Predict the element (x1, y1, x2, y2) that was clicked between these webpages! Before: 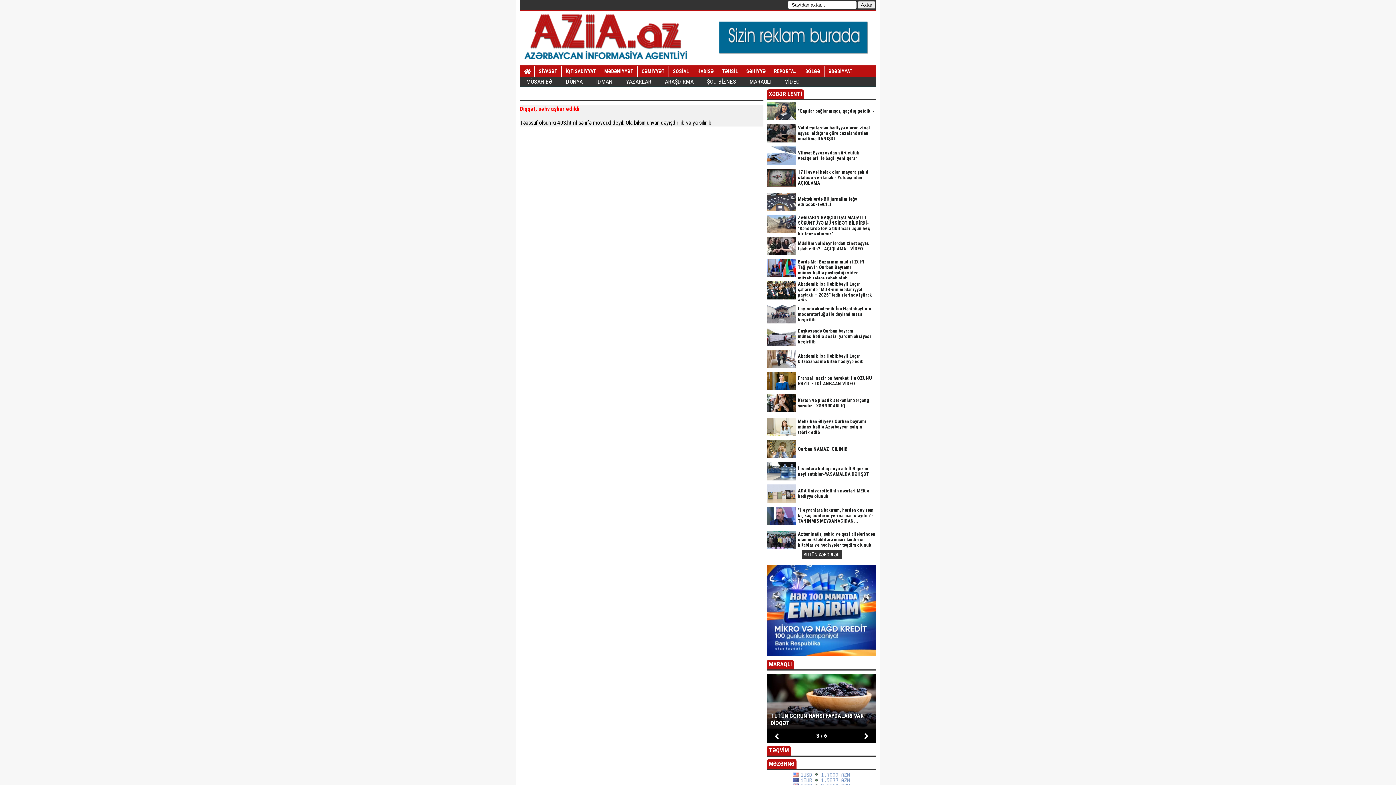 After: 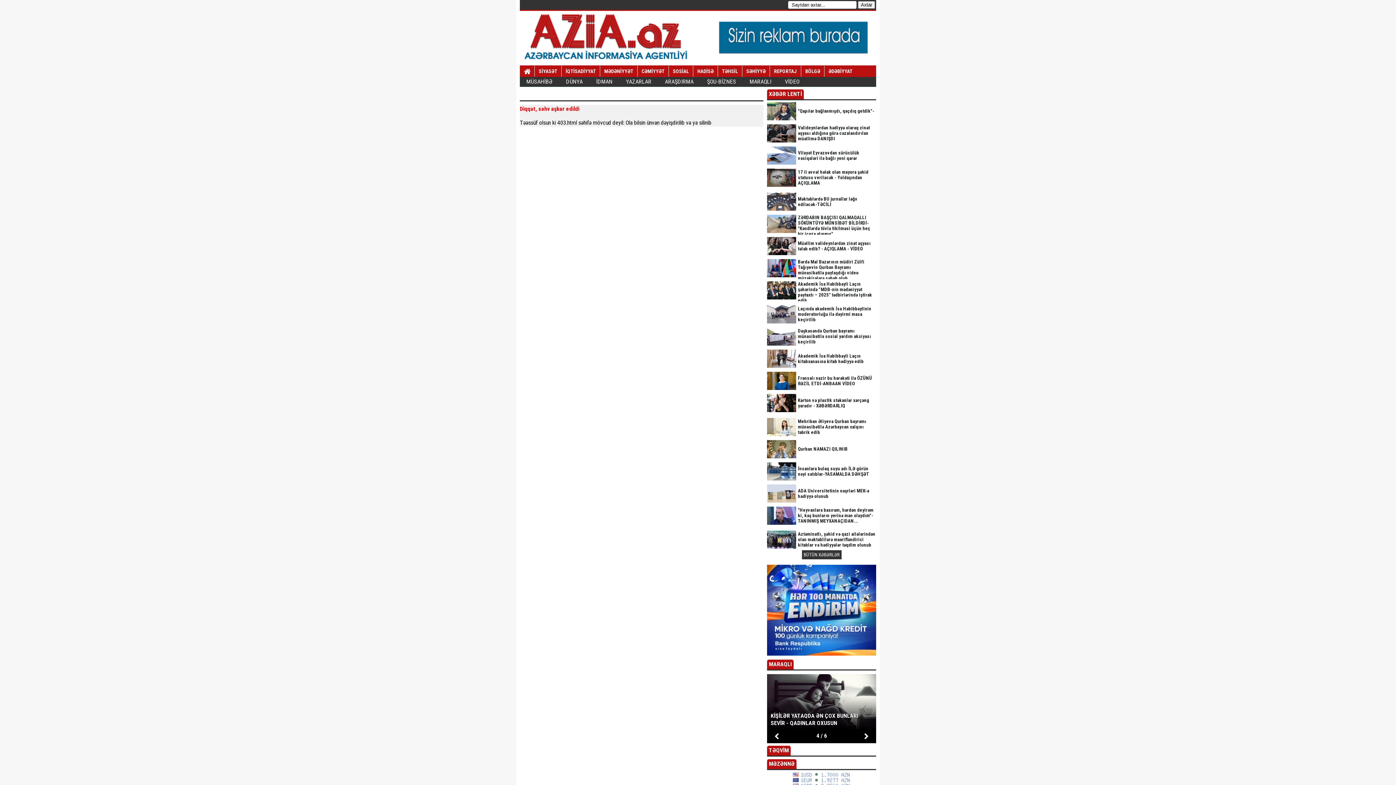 Action: bbox: (767, 530, 876, 549) label: Aztəminatlı, şəhid və qazi ailələrindən olan məktəblilərə maarifləndirici kitablar və hədiyyələr təqdim olunub